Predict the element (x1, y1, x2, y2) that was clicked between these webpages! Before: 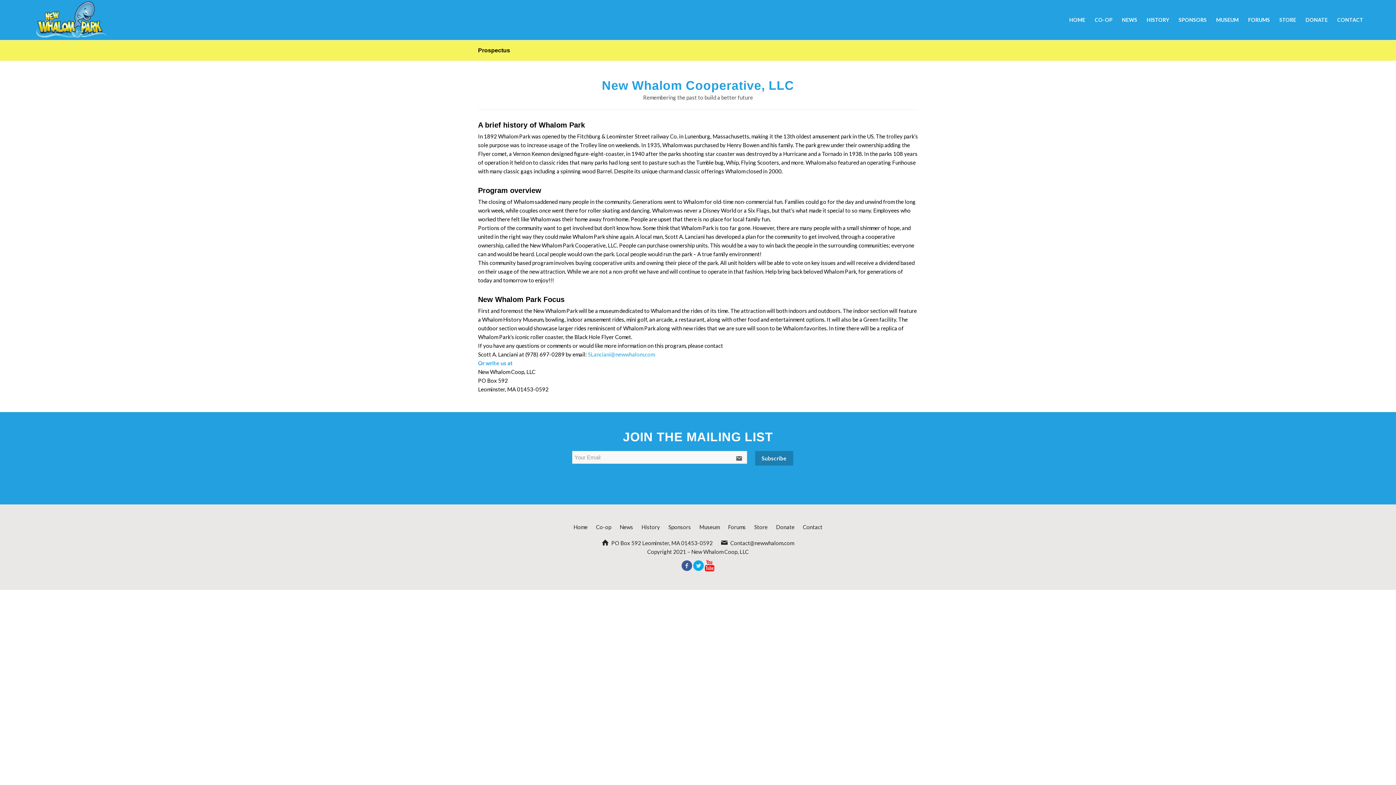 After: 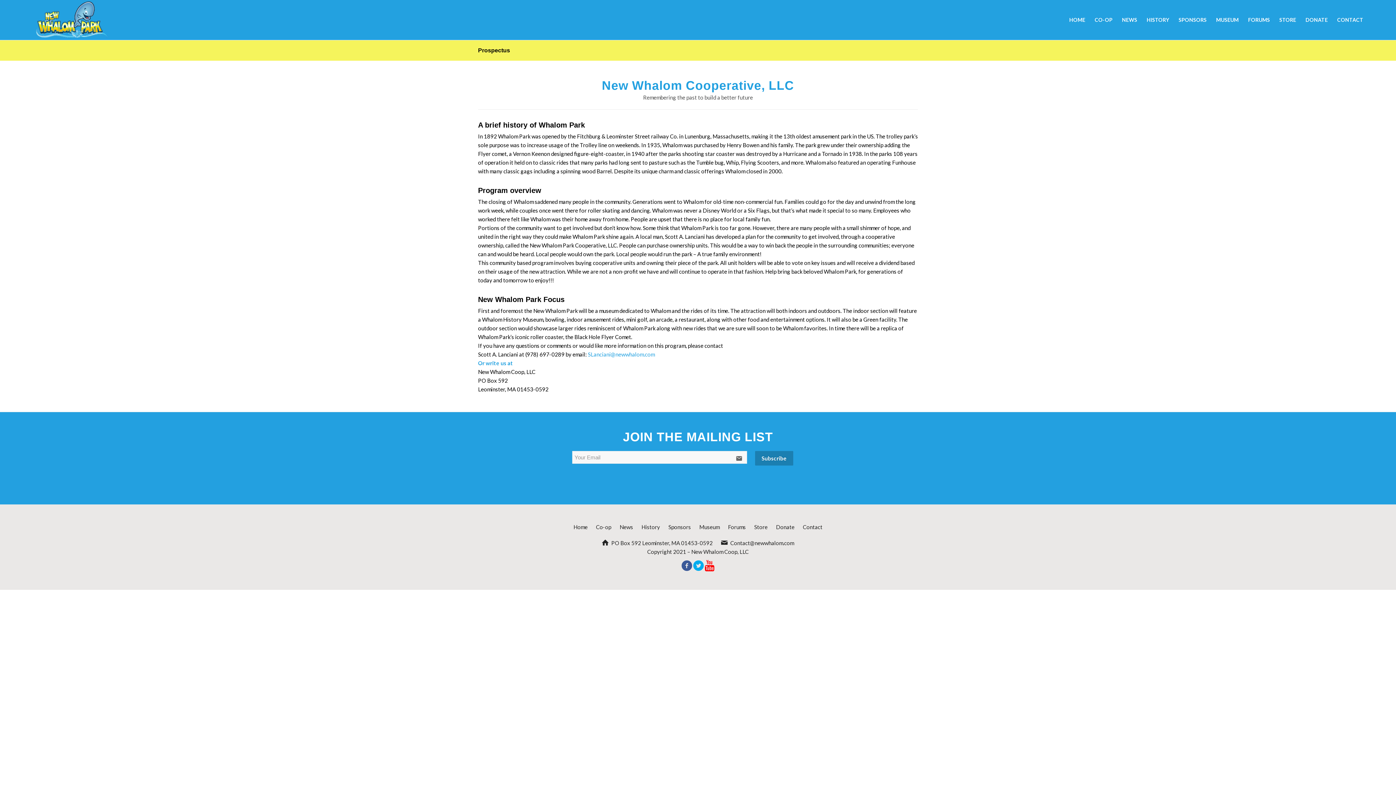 Action: bbox: (730, 540, 794, 546) label: Contact@newwhalom.com